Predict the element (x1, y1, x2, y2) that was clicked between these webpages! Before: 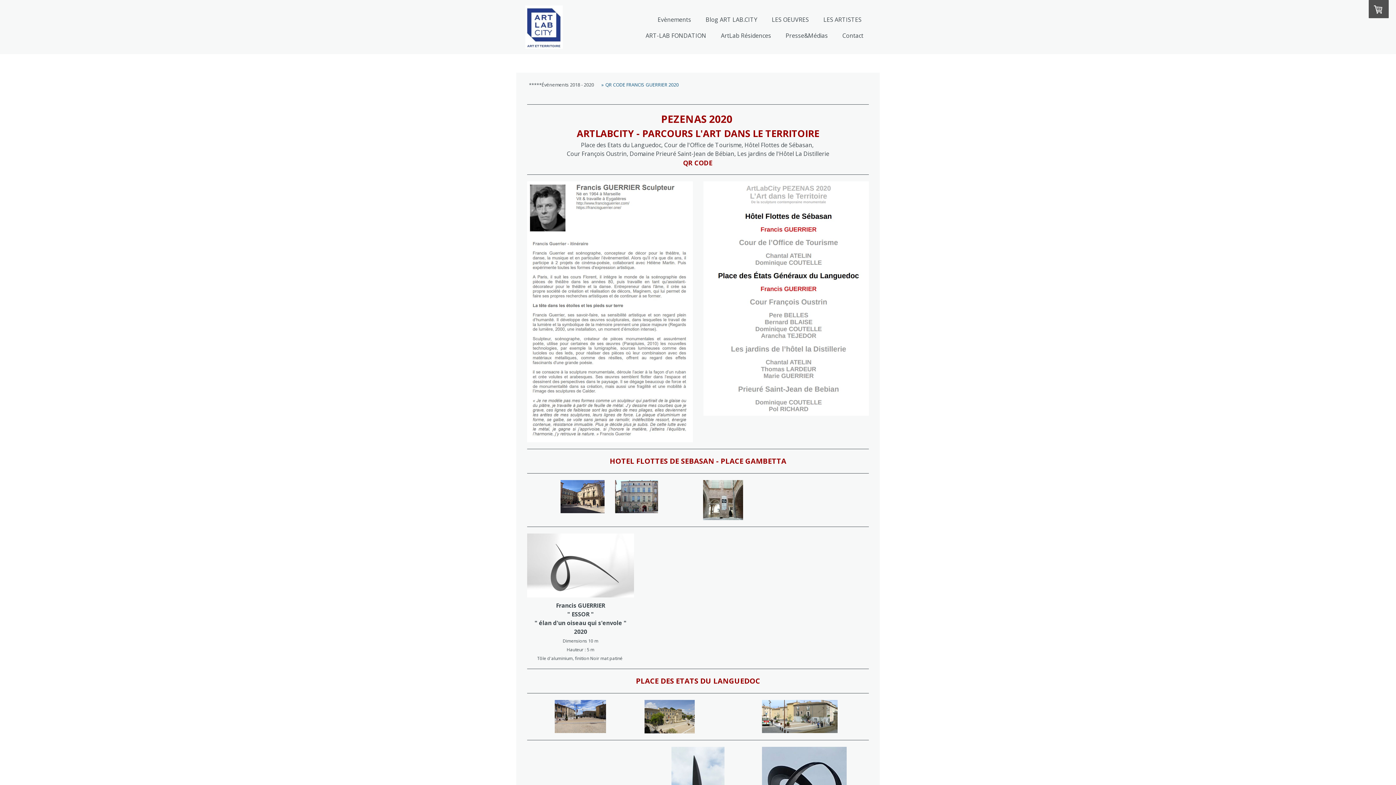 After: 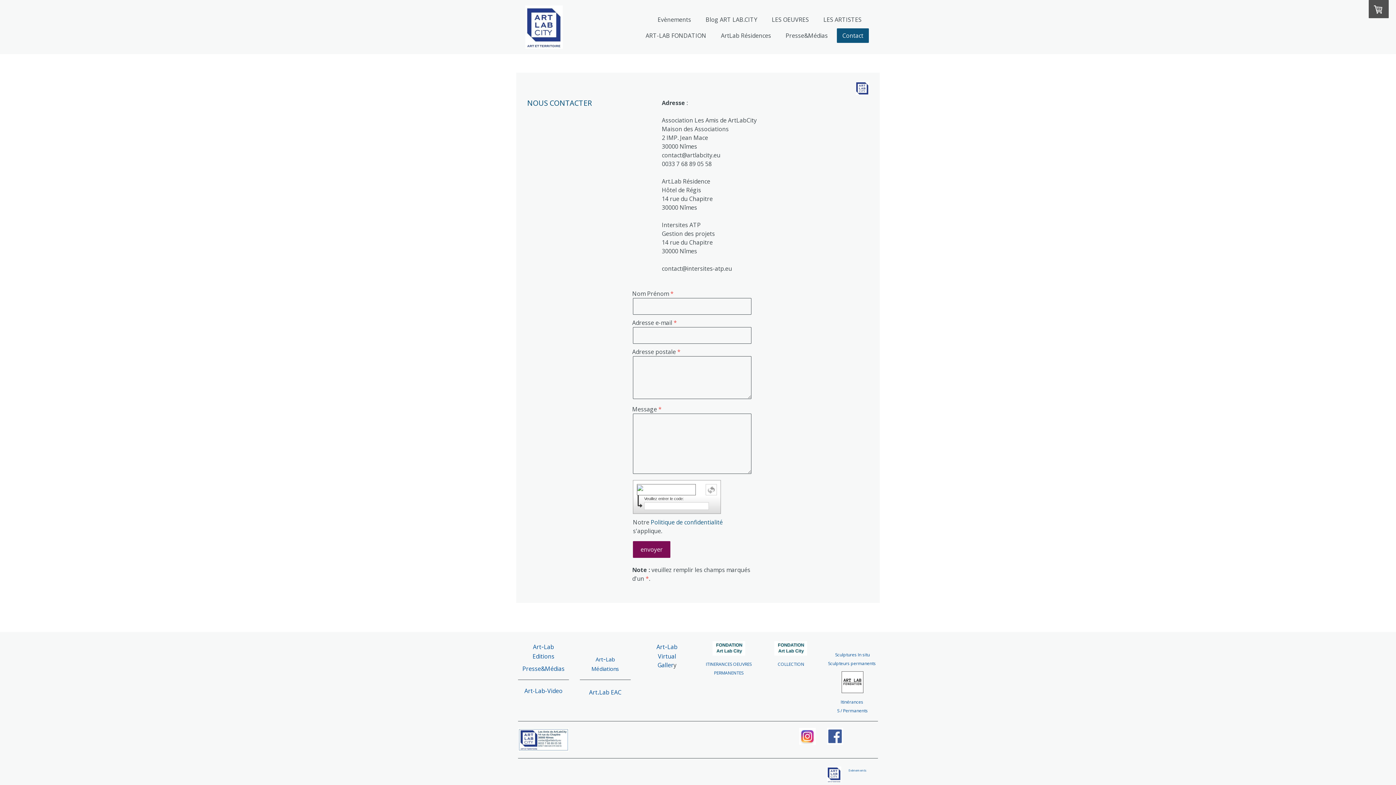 Action: label: Contact bbox: (837, 28, 869, 42)